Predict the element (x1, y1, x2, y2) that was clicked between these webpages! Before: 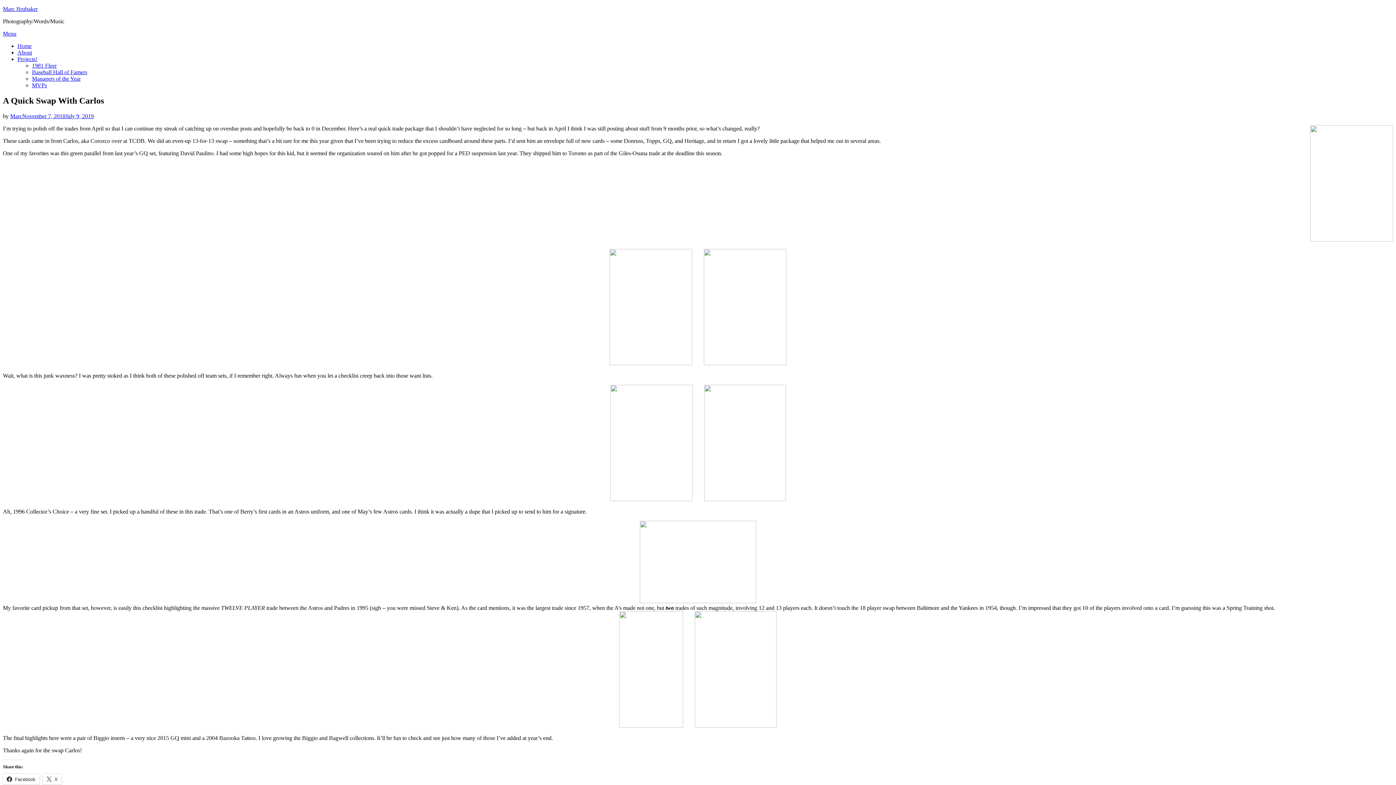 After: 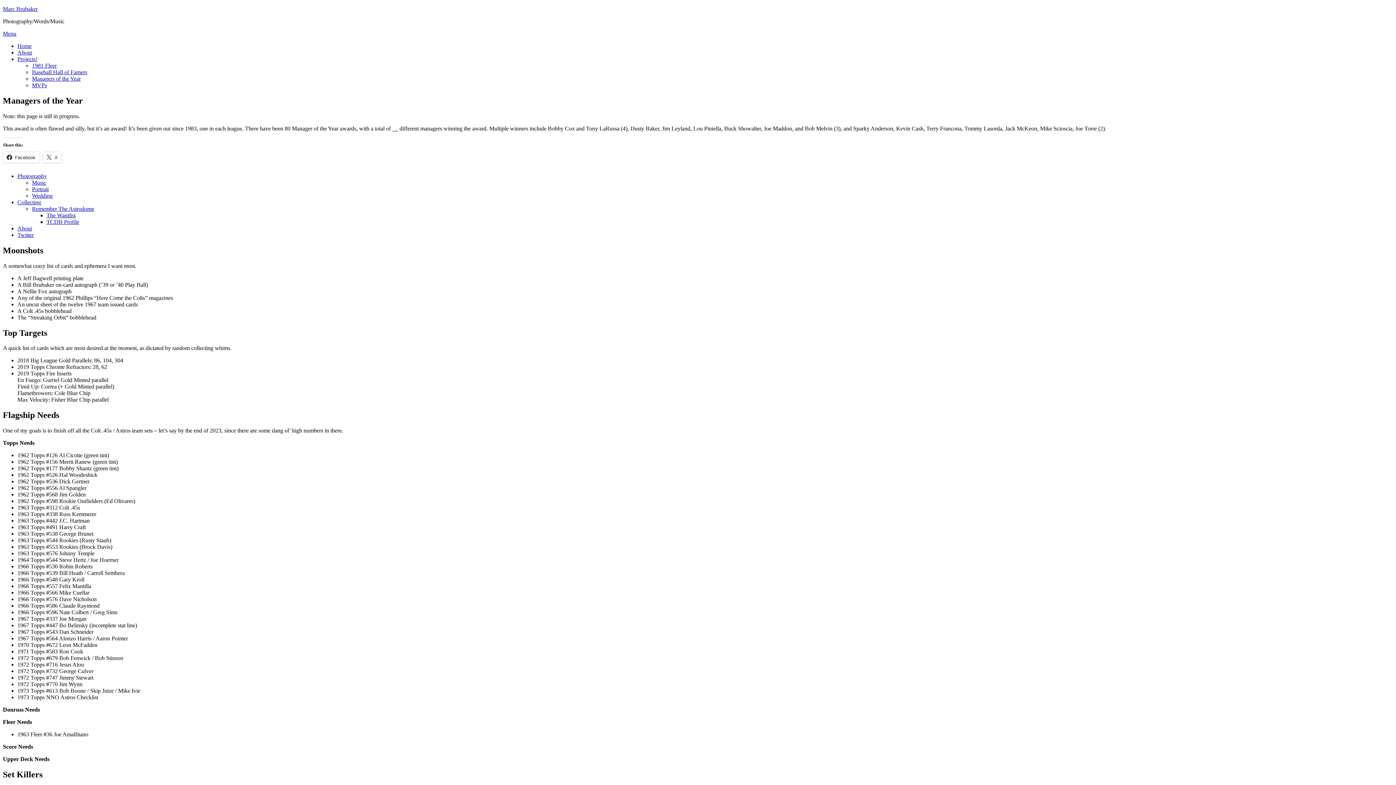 Action: bbox: (32, 75, 80, 81) label: Managers of the Year